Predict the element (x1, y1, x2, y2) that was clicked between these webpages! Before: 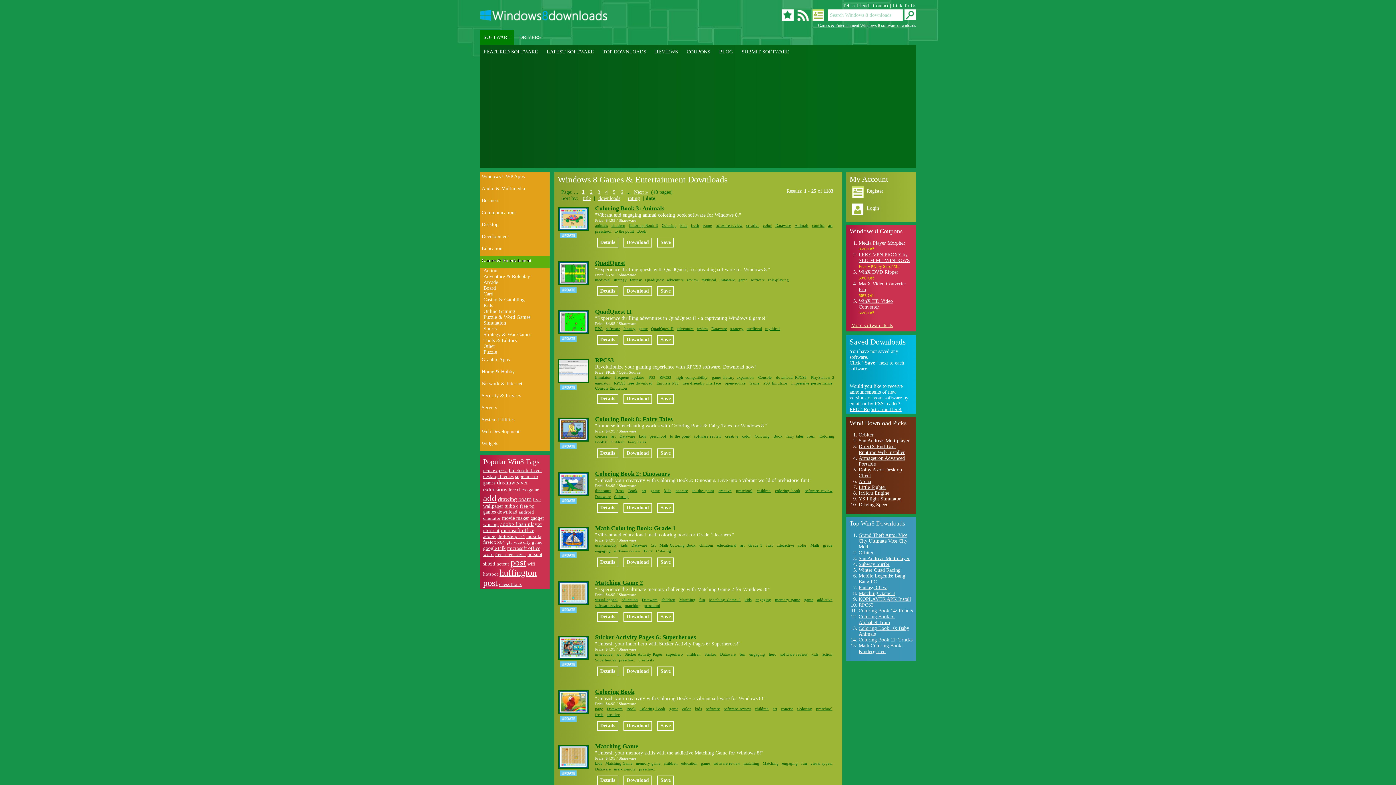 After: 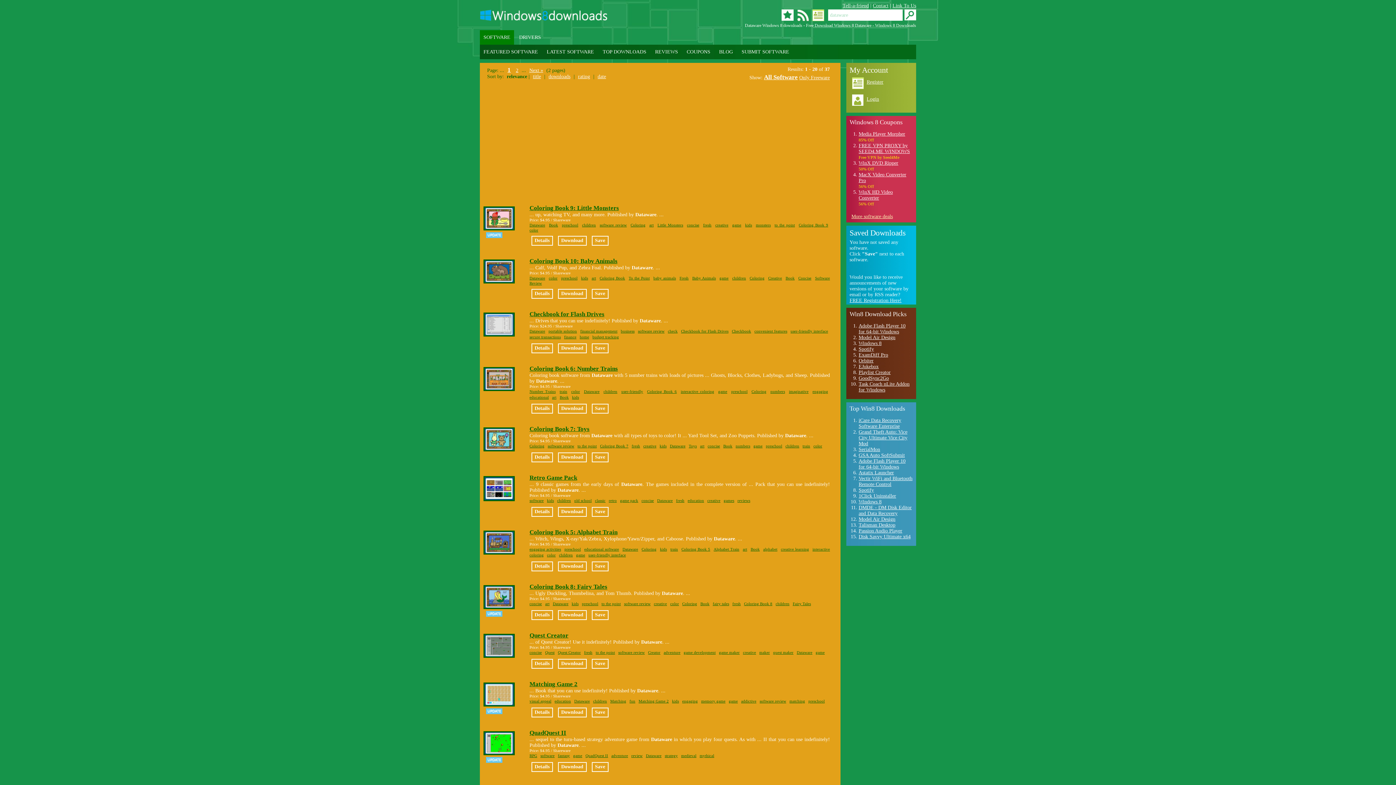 Action: label: Dataware bbox: (775, 223, 791, 227)